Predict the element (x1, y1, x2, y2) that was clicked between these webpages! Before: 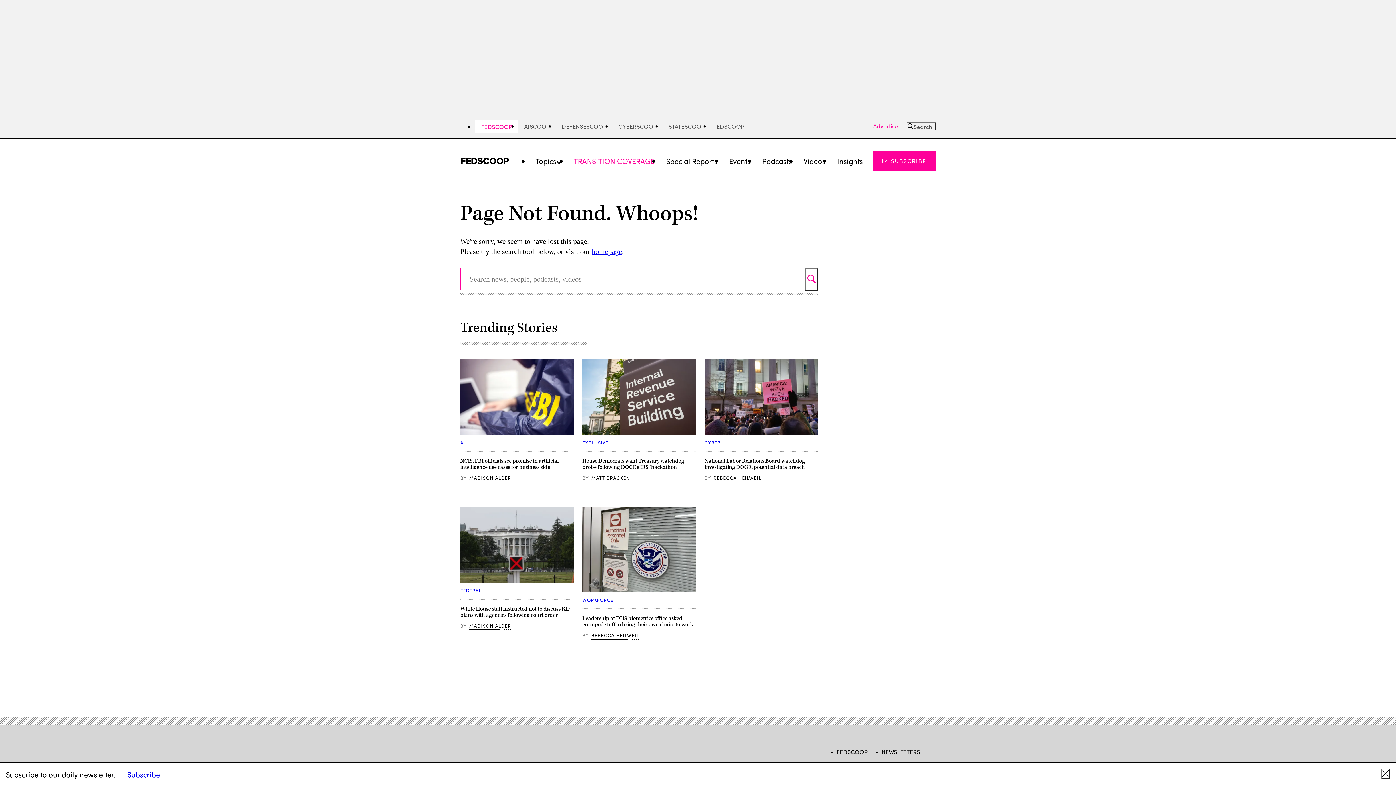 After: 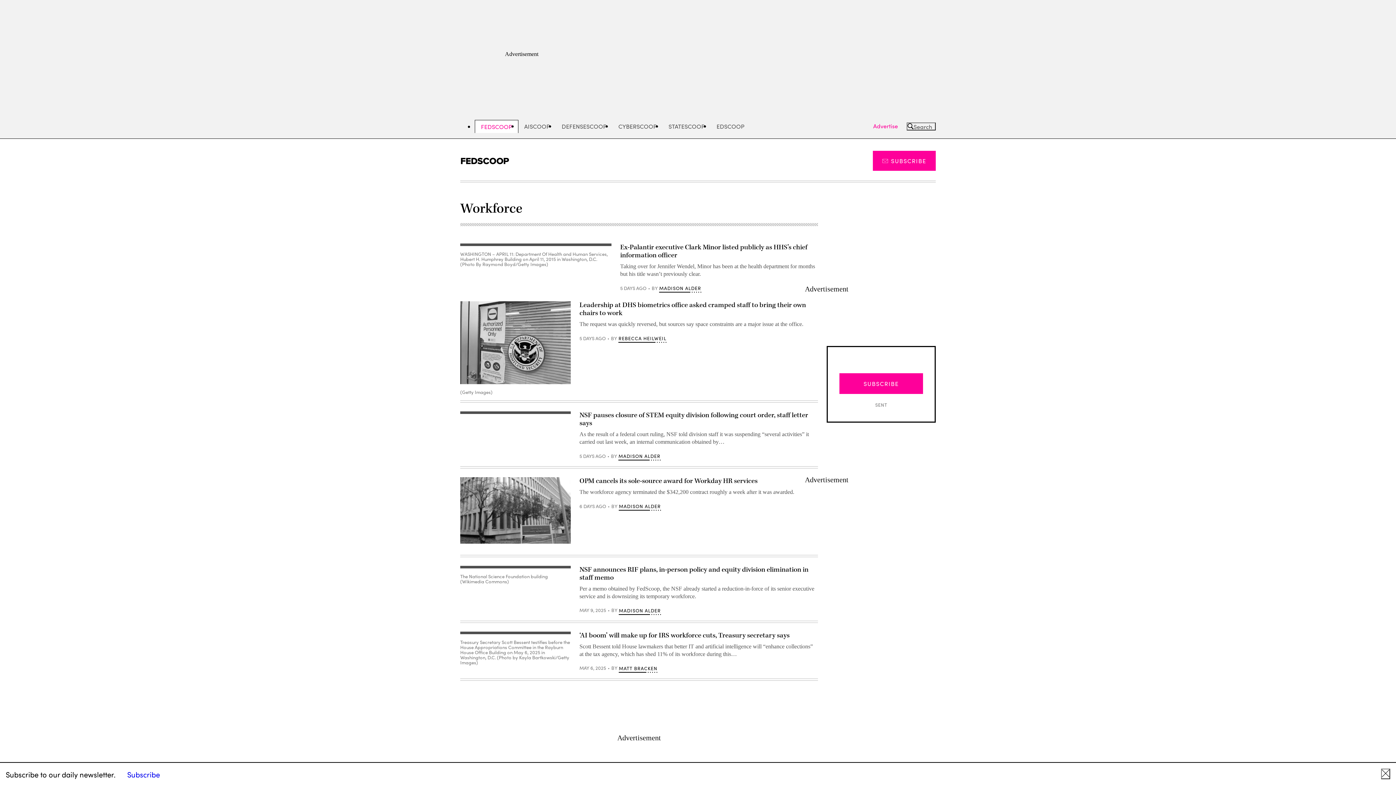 Action: label: WORKFORCE bbox: (582, 596, 613, 603)